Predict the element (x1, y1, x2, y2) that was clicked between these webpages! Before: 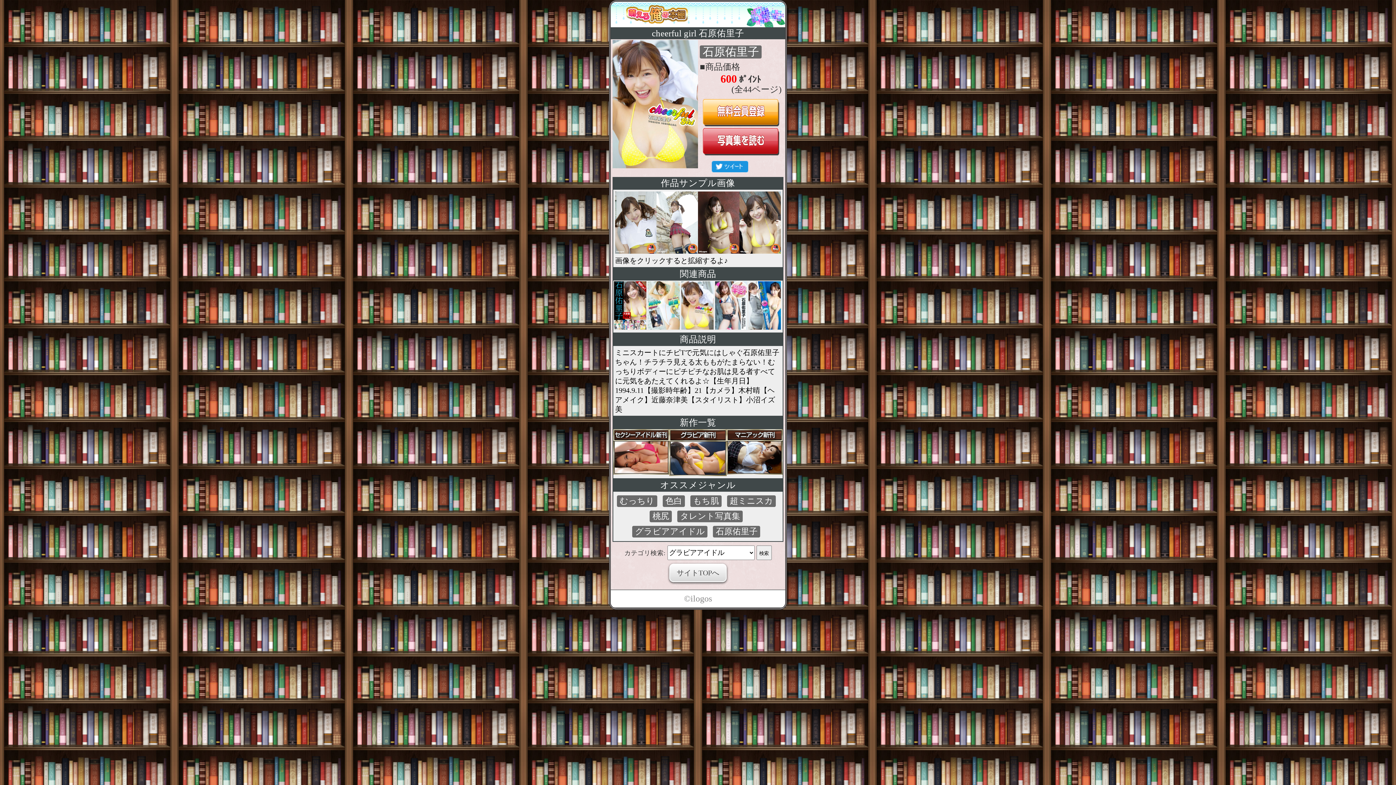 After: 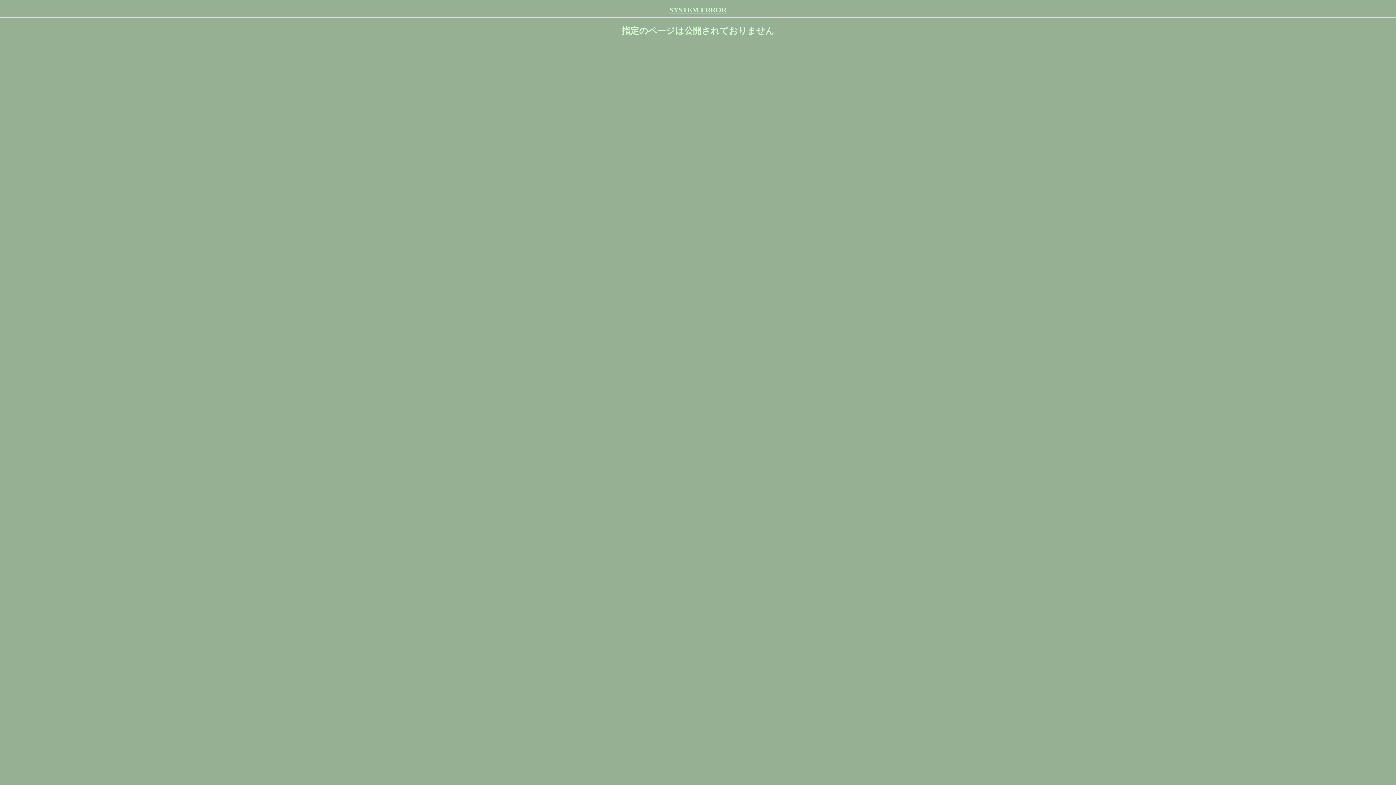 Action: bbox: (713, 526, 760, 537) label: 石原佑里子